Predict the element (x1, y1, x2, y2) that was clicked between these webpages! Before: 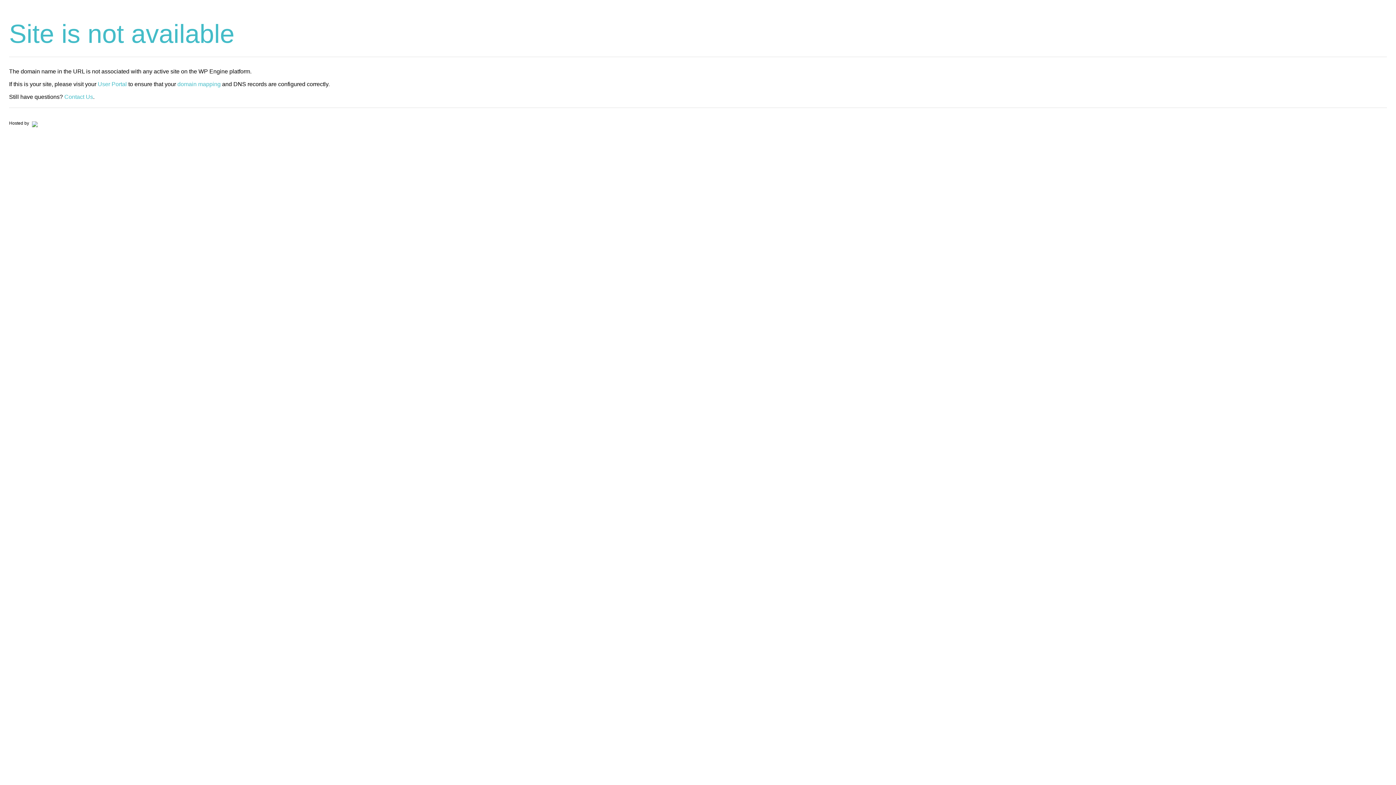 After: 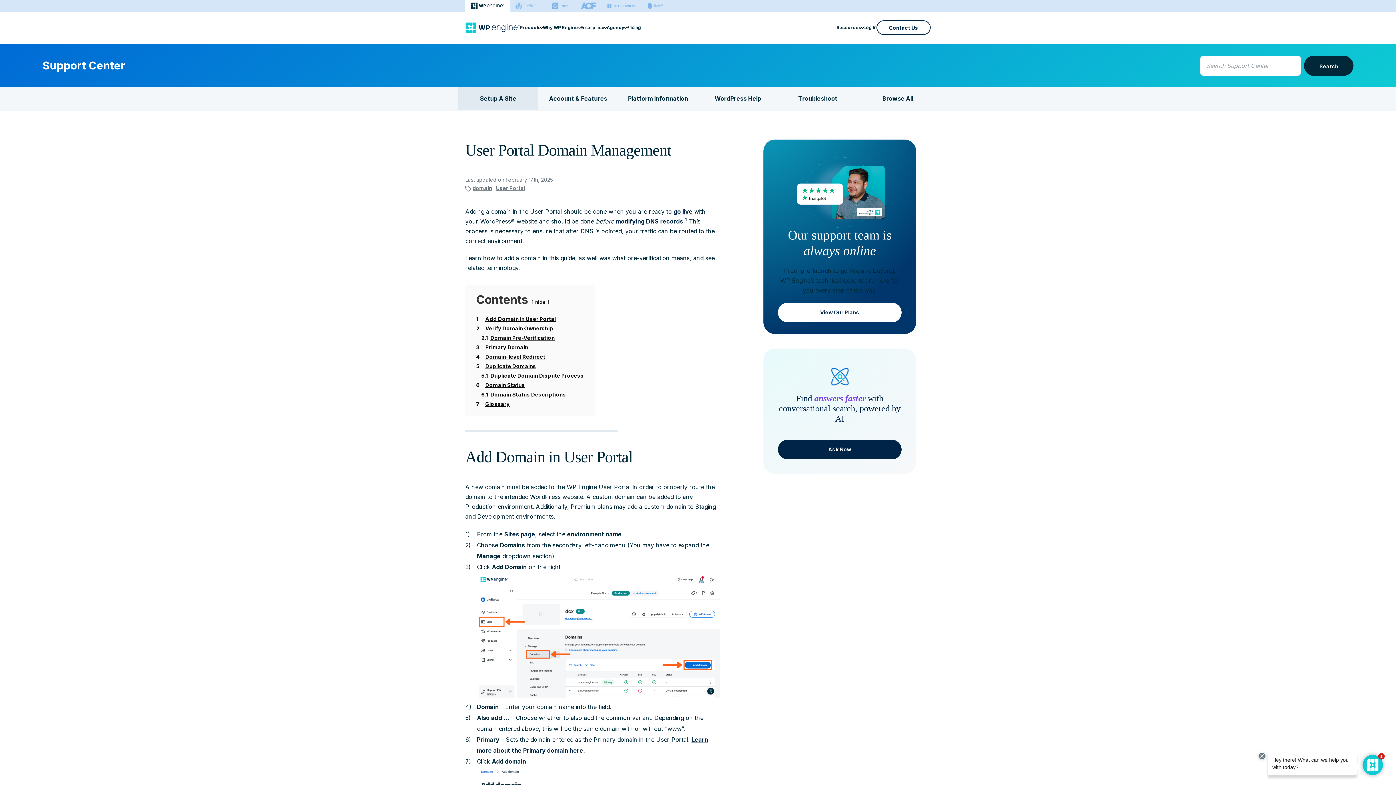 Action: label: domain mapping bbox: (177, 81, 220, 87)